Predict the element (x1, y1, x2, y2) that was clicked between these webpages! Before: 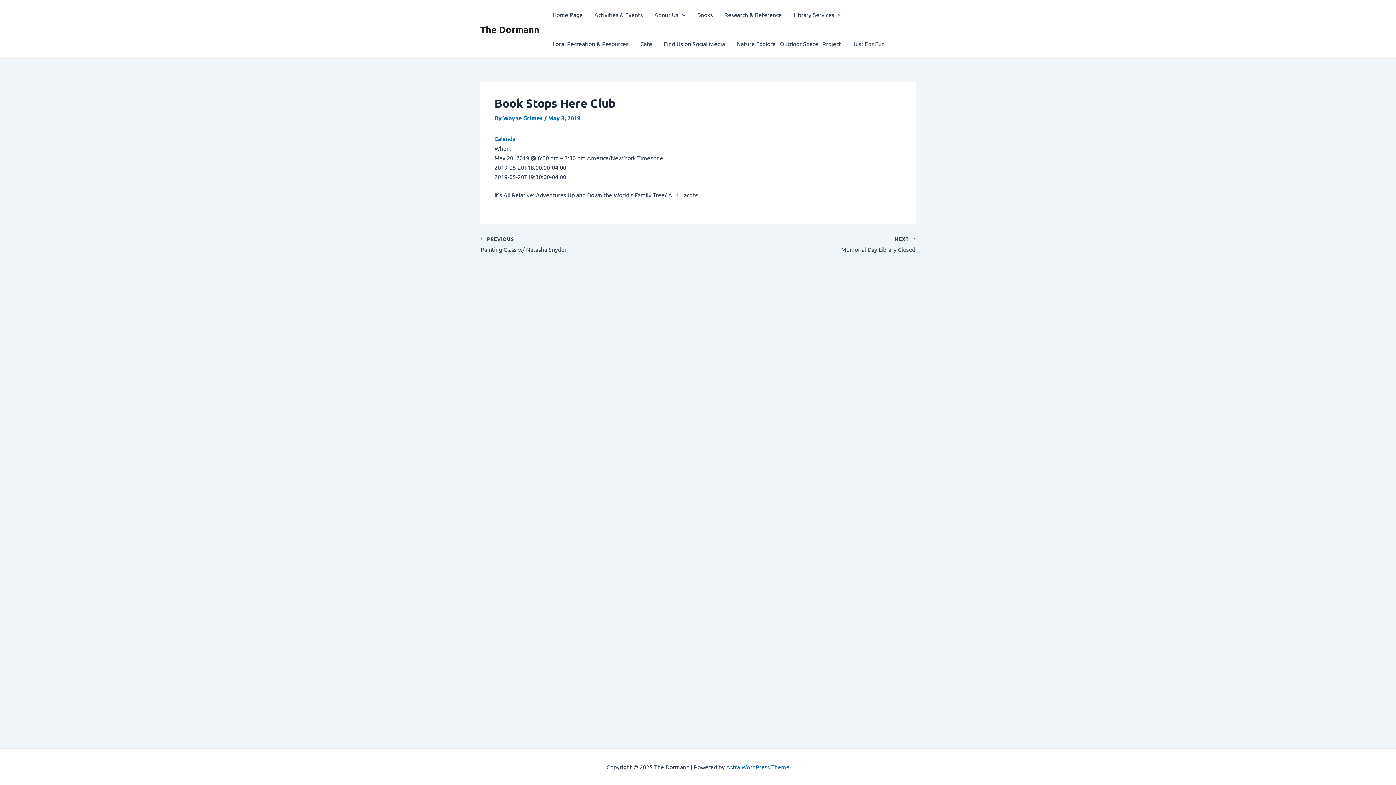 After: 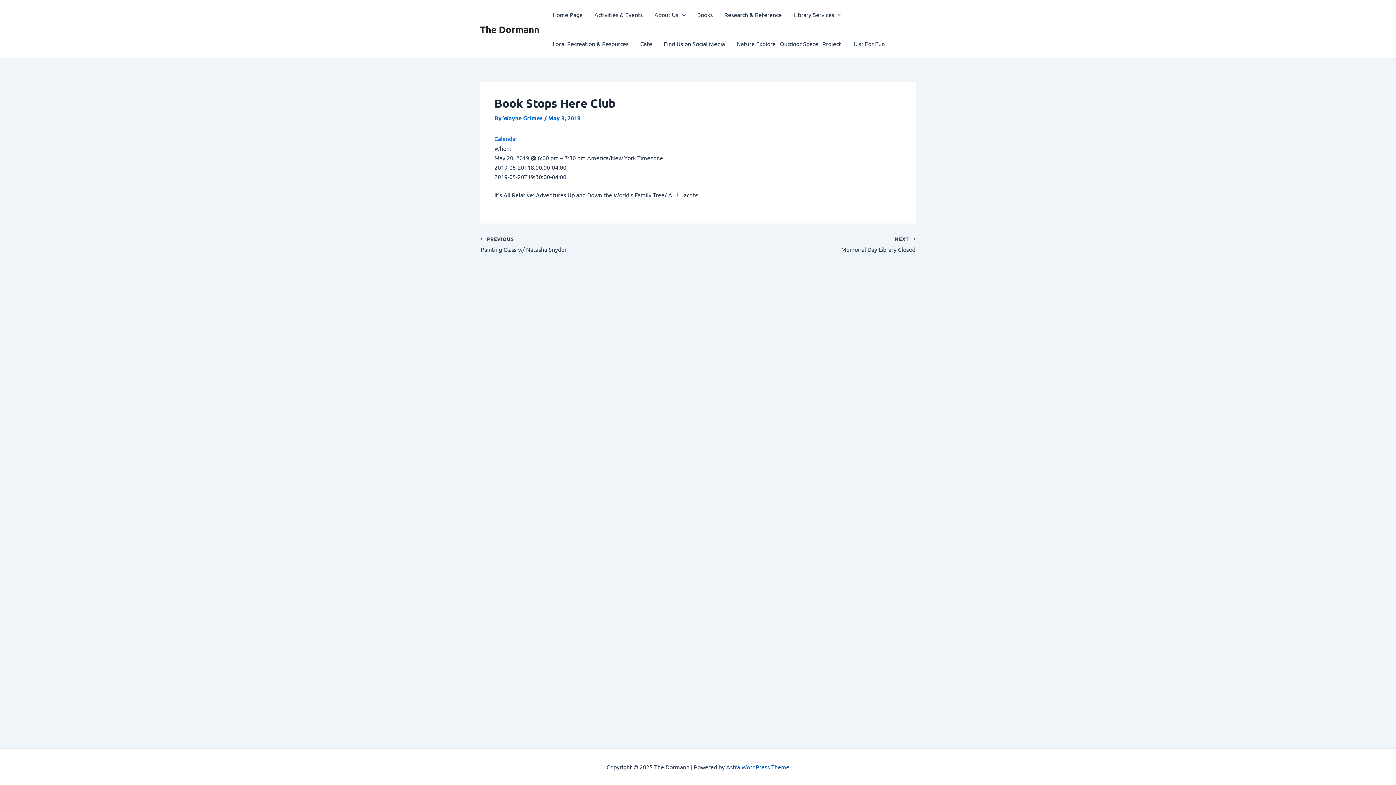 Action: bbox: (726, 763, 789, 770) label: Astra WordPress Theme